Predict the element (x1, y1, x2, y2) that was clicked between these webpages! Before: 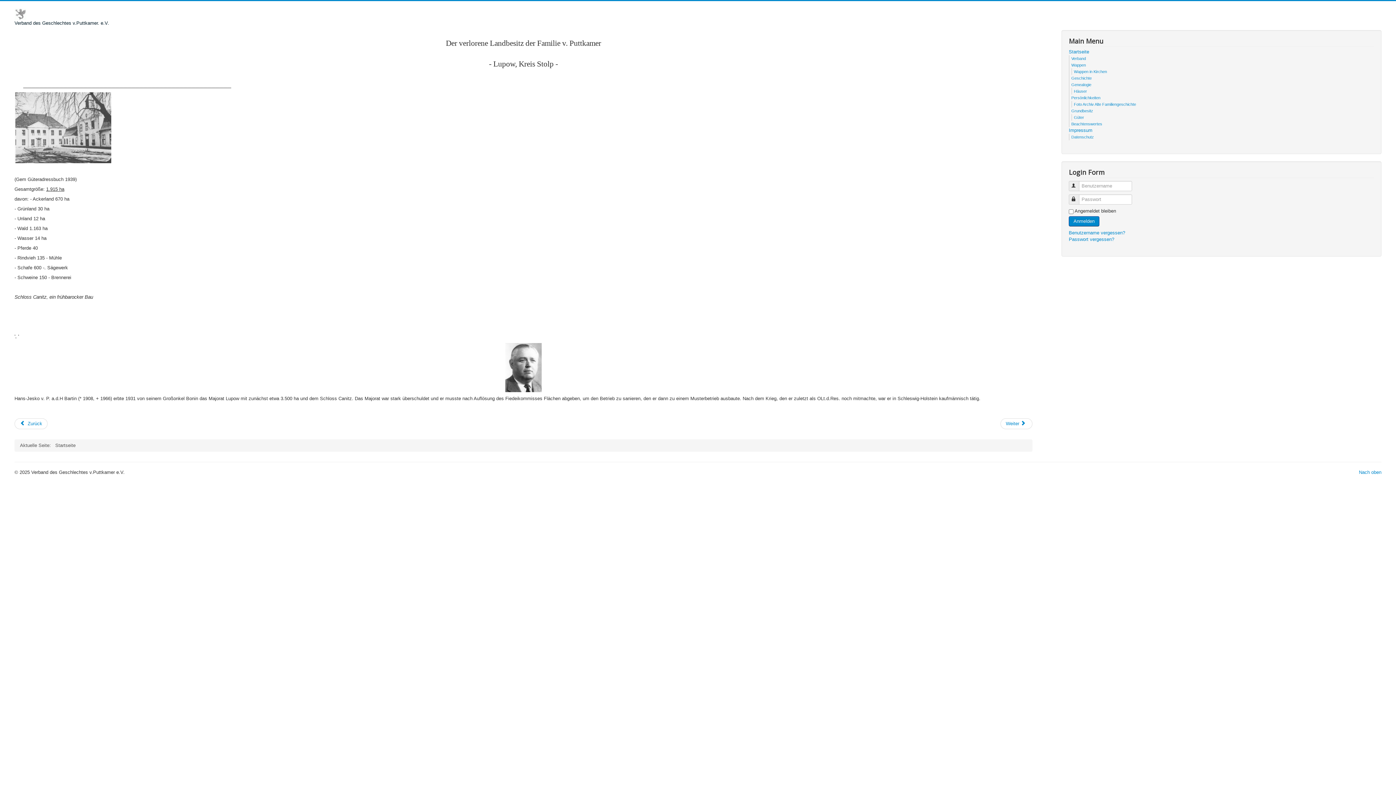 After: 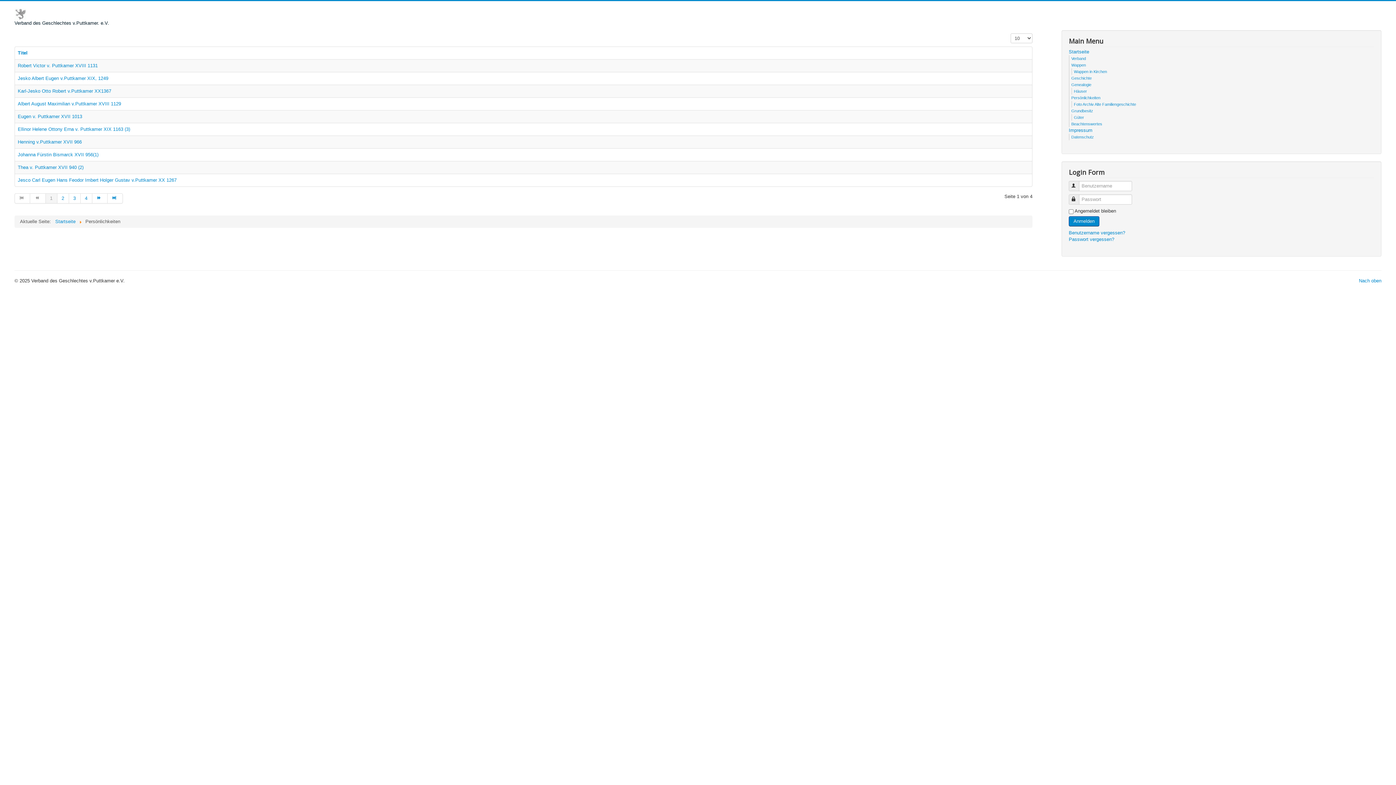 Action: bbox: (1071, 95, 1100, 100) label: Persönlichkeiten